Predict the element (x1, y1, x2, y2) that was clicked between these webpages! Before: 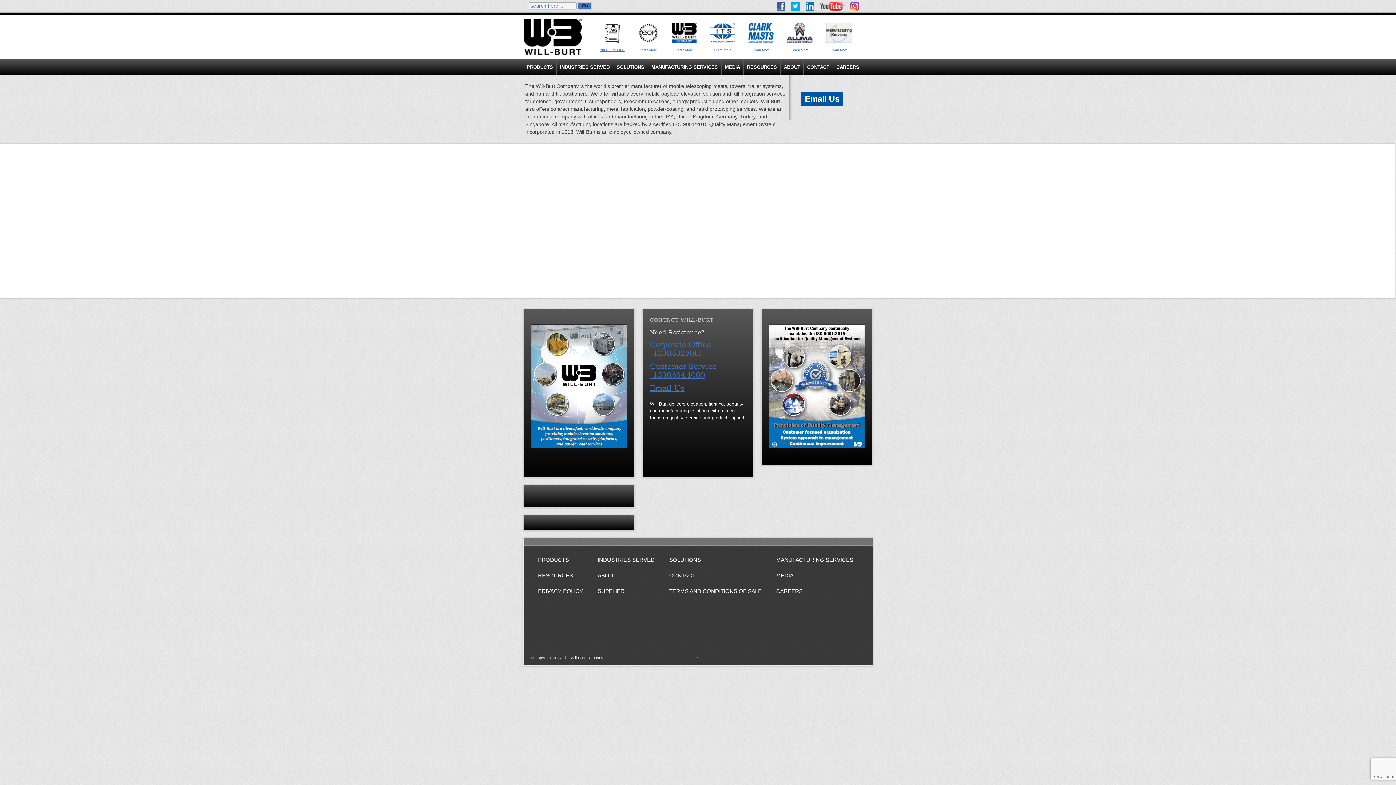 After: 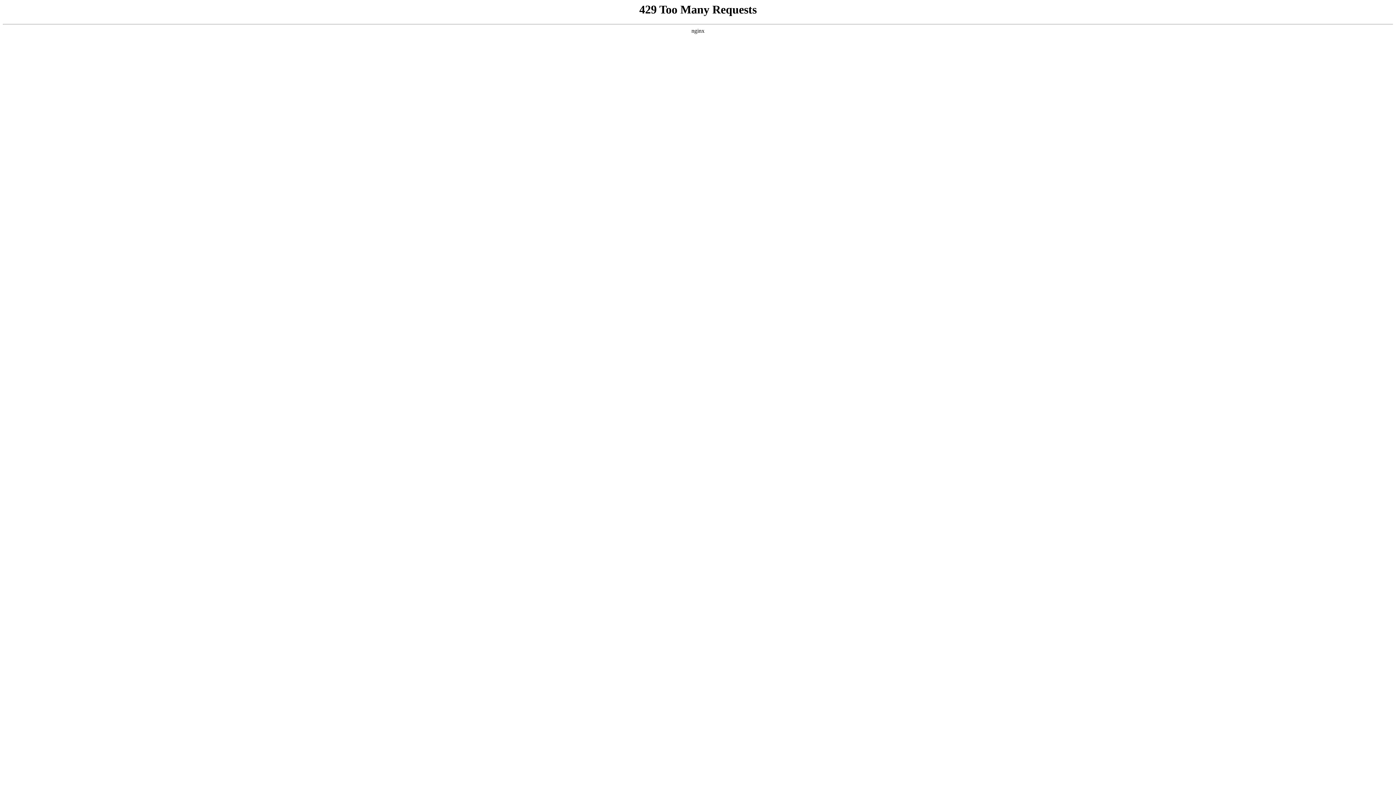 Action: bbox: (538, 572, 583, 580) label: RESOURCES